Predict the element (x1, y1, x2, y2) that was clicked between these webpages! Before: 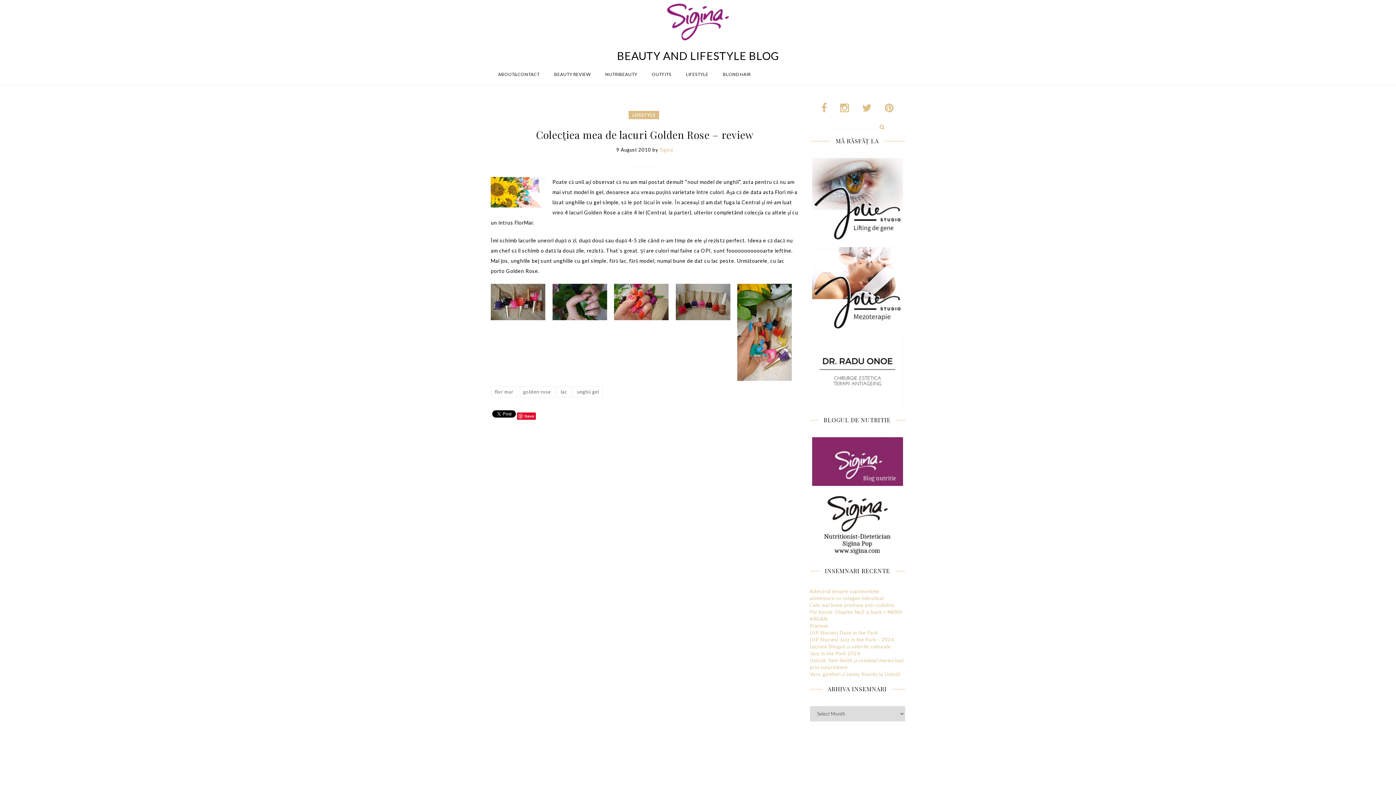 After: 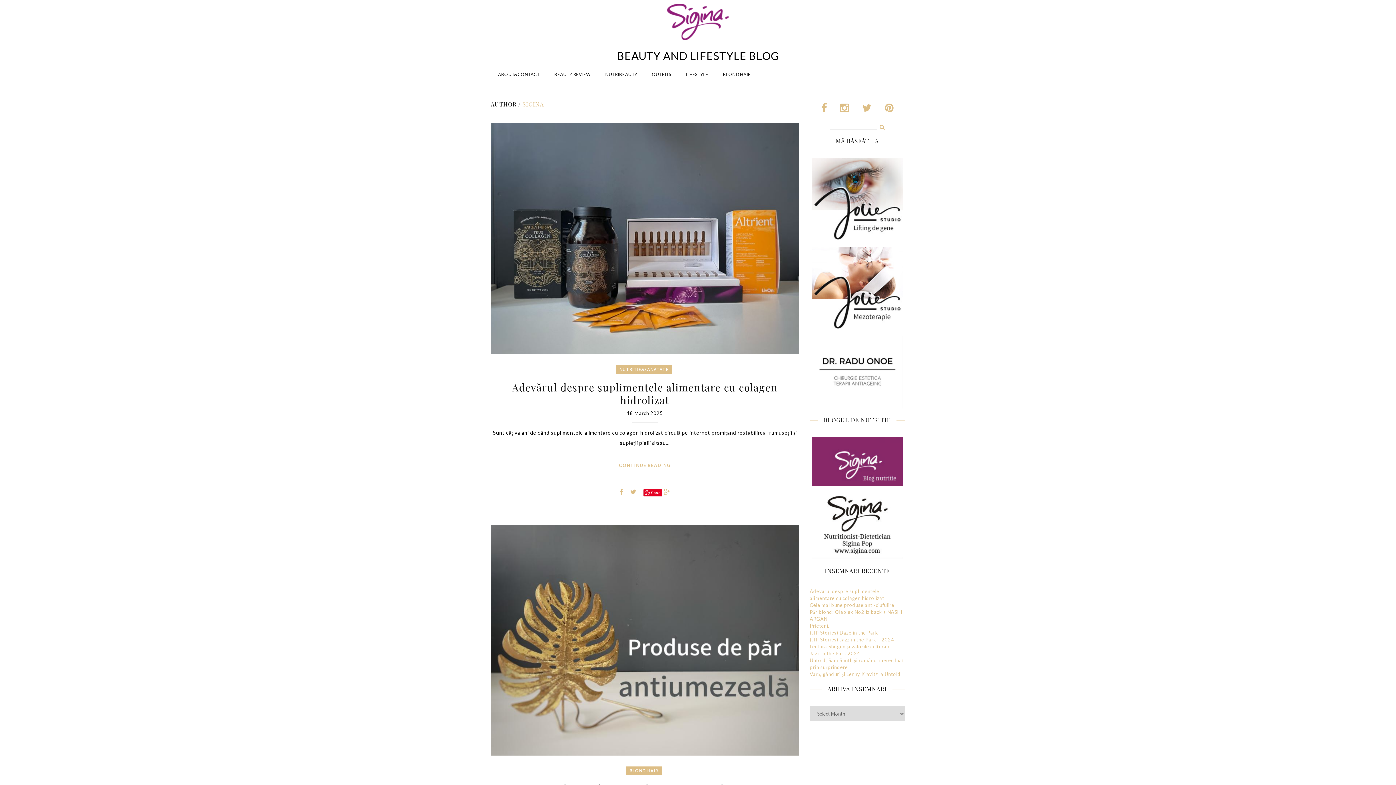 Action: bbox: (659, 146, 673, 152) label: Sigina